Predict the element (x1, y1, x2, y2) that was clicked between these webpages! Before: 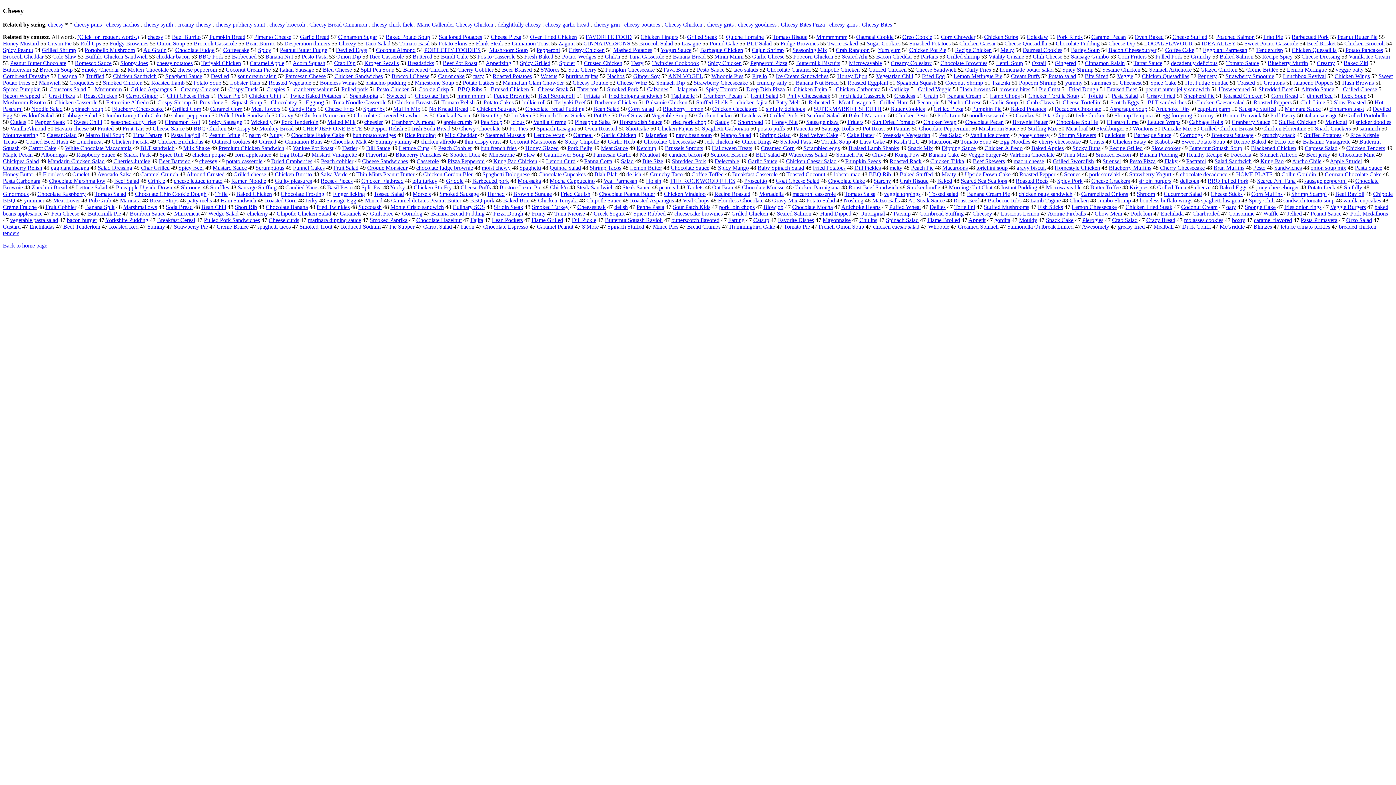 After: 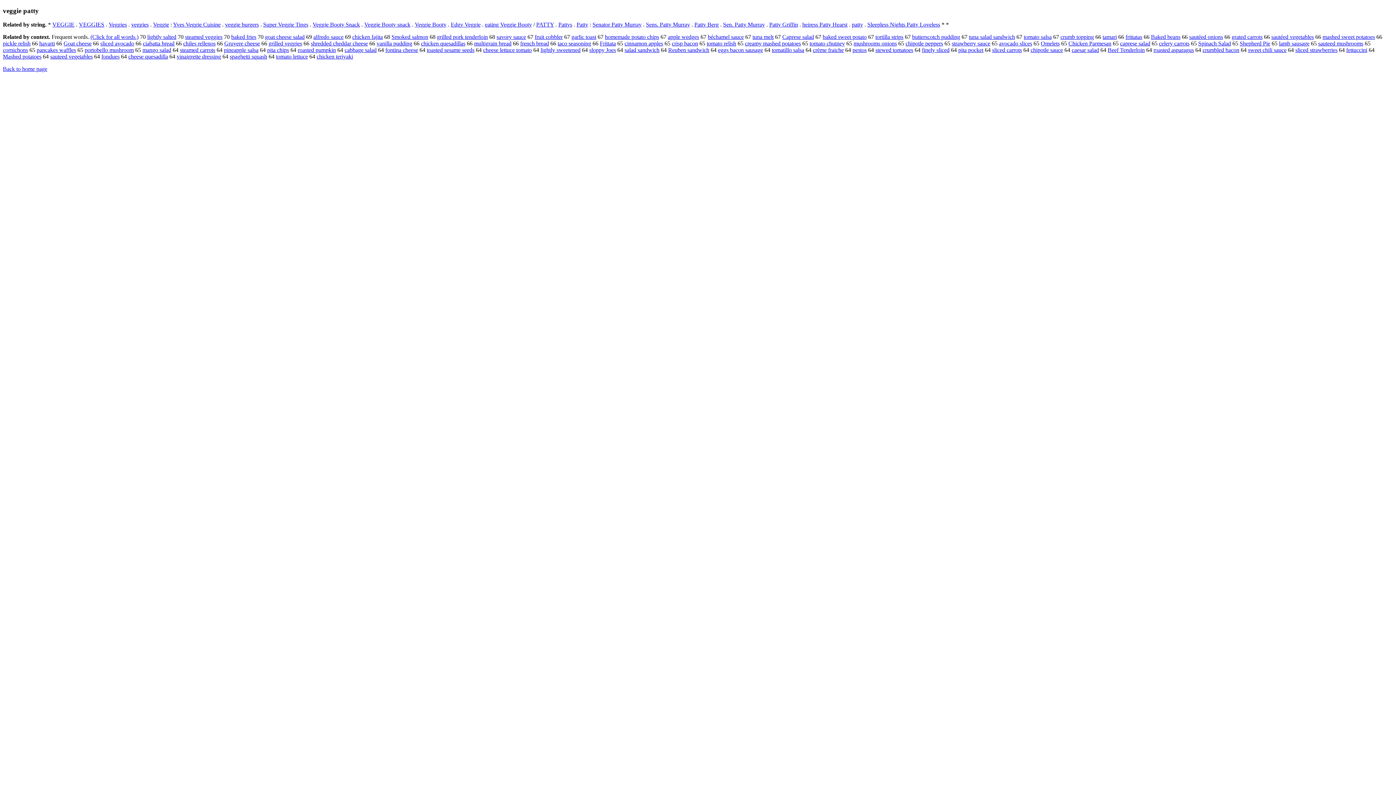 Action: label: veggie patty bbox: (1336, 66, 1364, 72)